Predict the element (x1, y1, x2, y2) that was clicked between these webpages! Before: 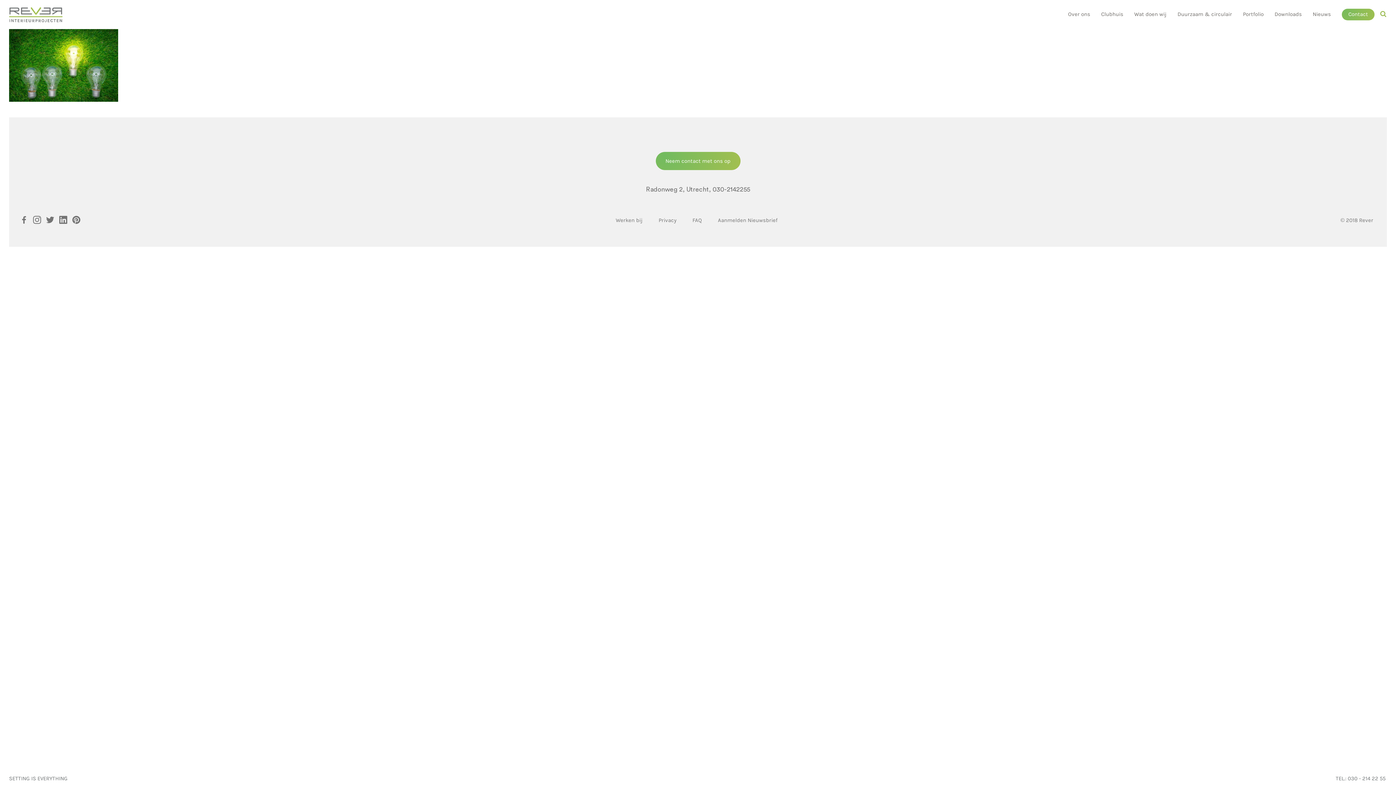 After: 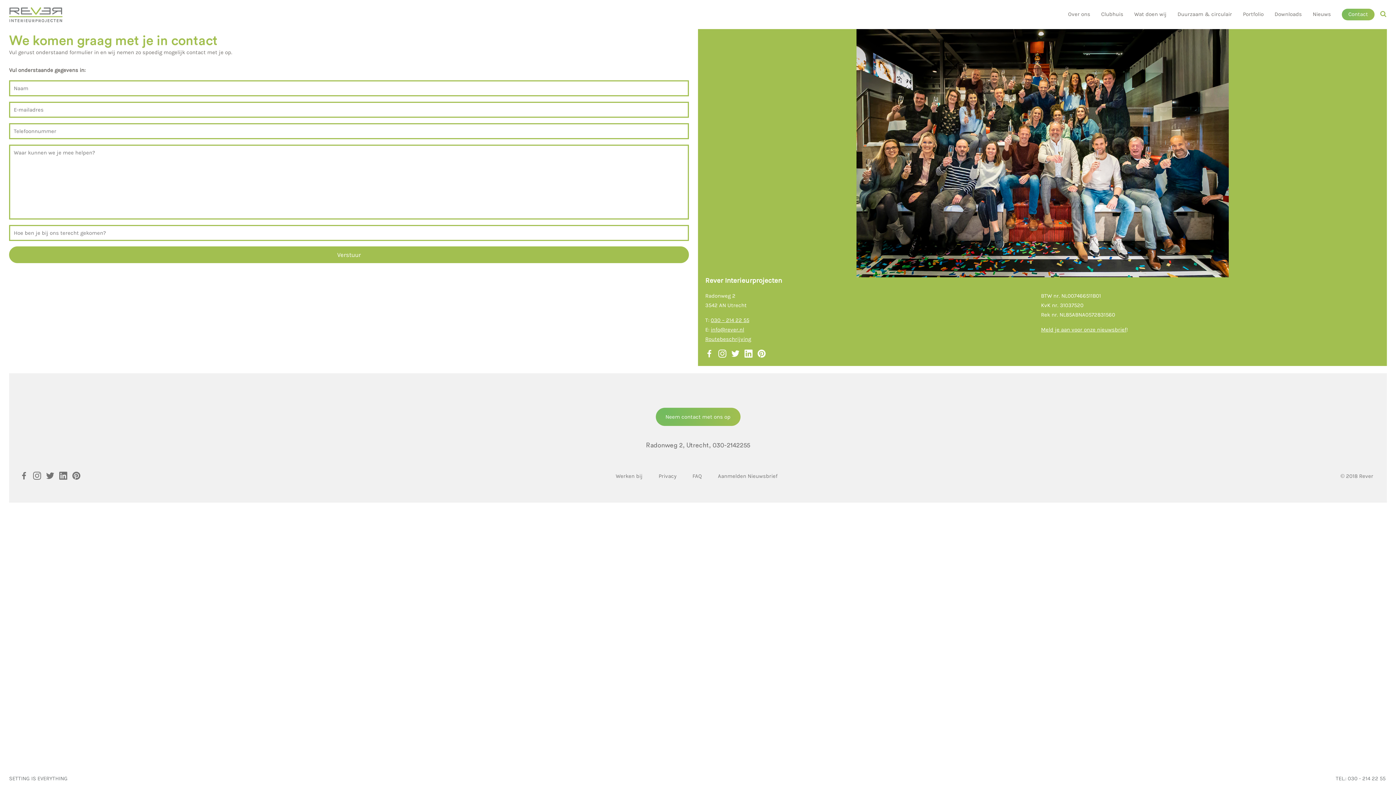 Action: label: Neem contact met ons op bbox: (655, 152, 740, 170)